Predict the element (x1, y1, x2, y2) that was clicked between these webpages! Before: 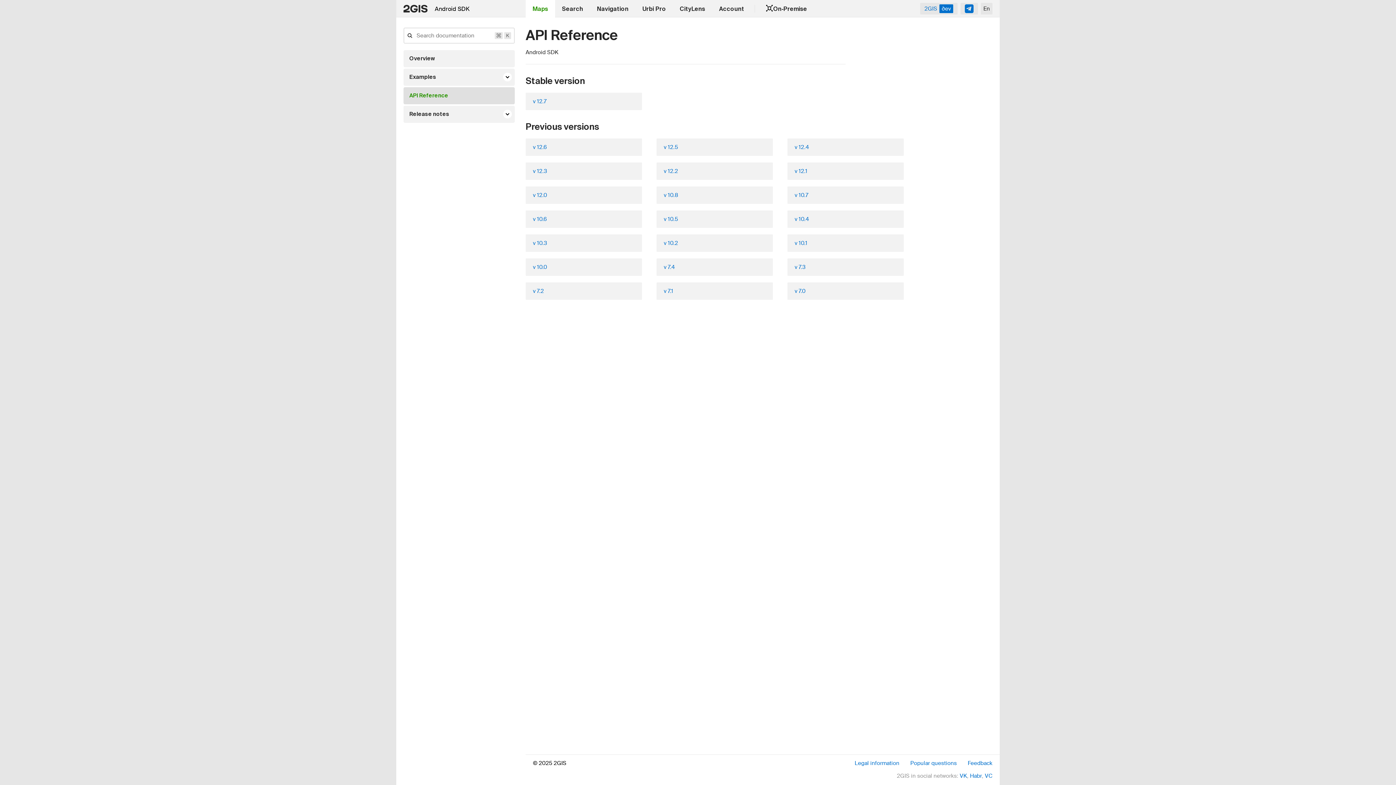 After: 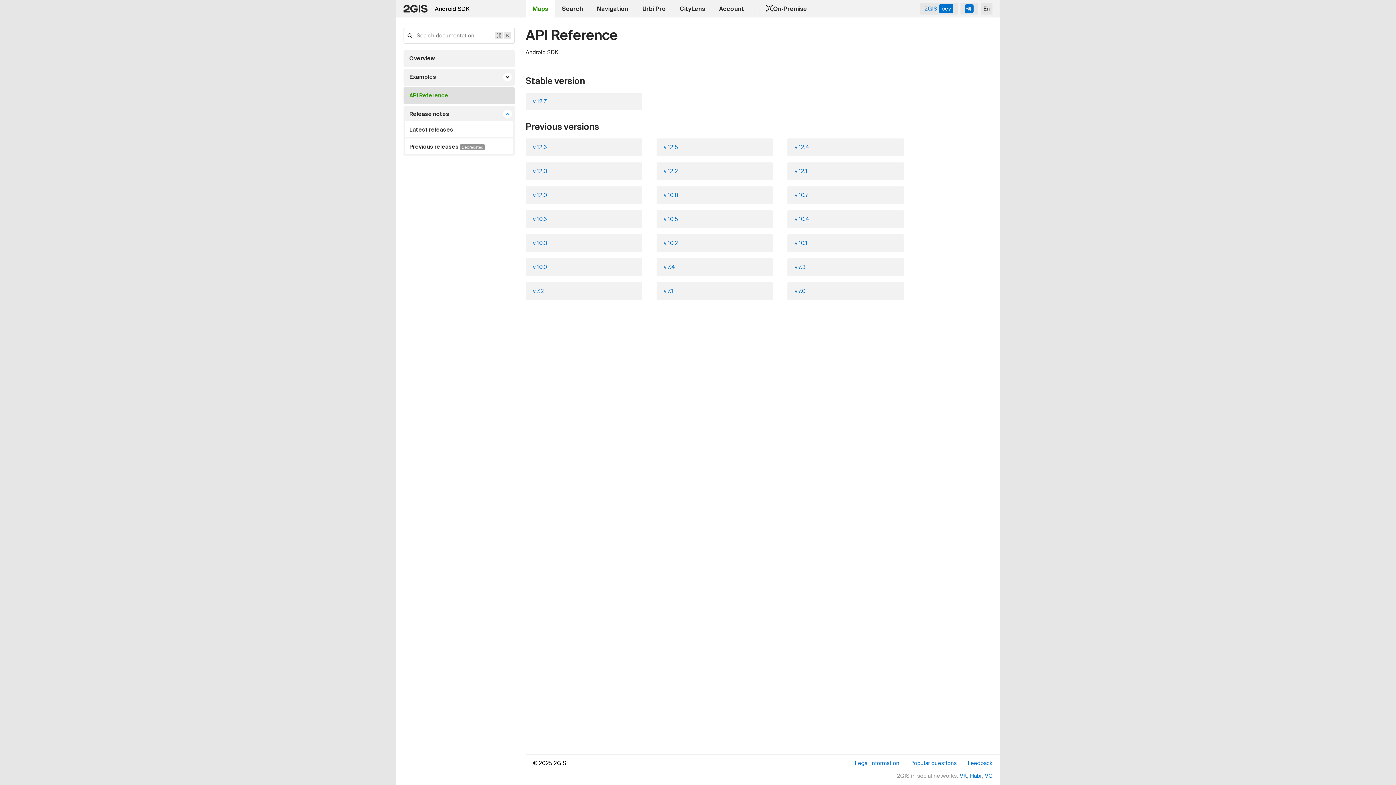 Action: bbox: (503, 109, 512, 118)